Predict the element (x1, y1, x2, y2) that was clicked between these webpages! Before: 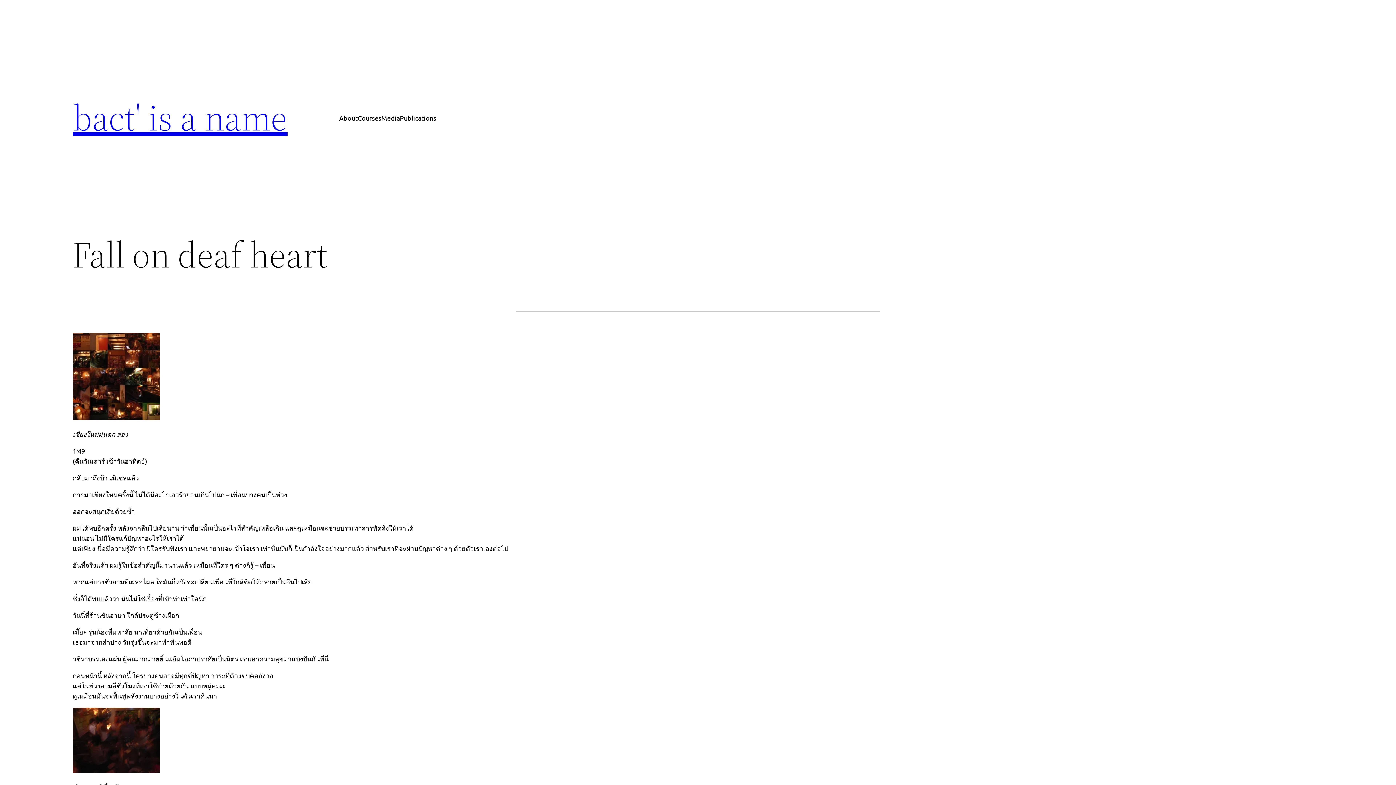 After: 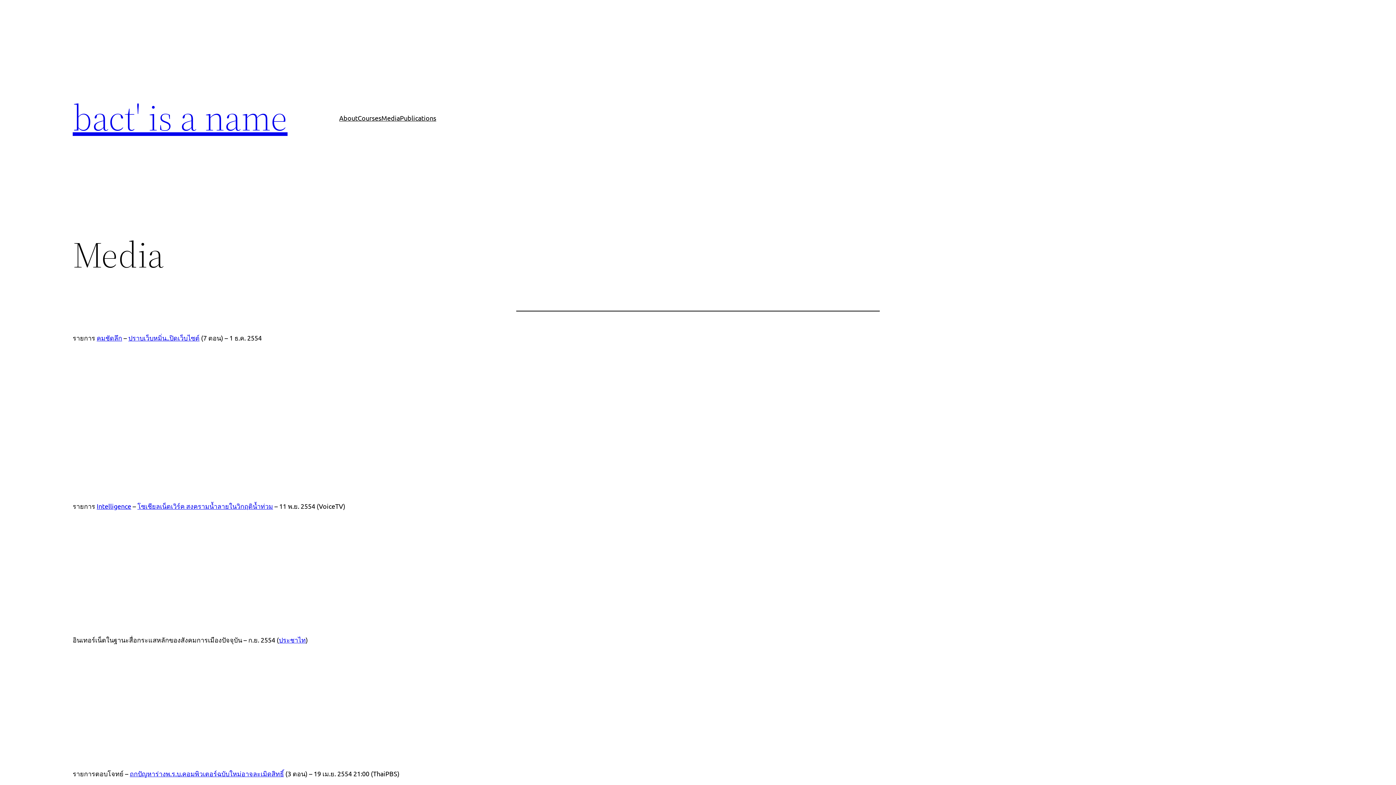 Action: bbox: (381, 112, 400, 123) label: Media